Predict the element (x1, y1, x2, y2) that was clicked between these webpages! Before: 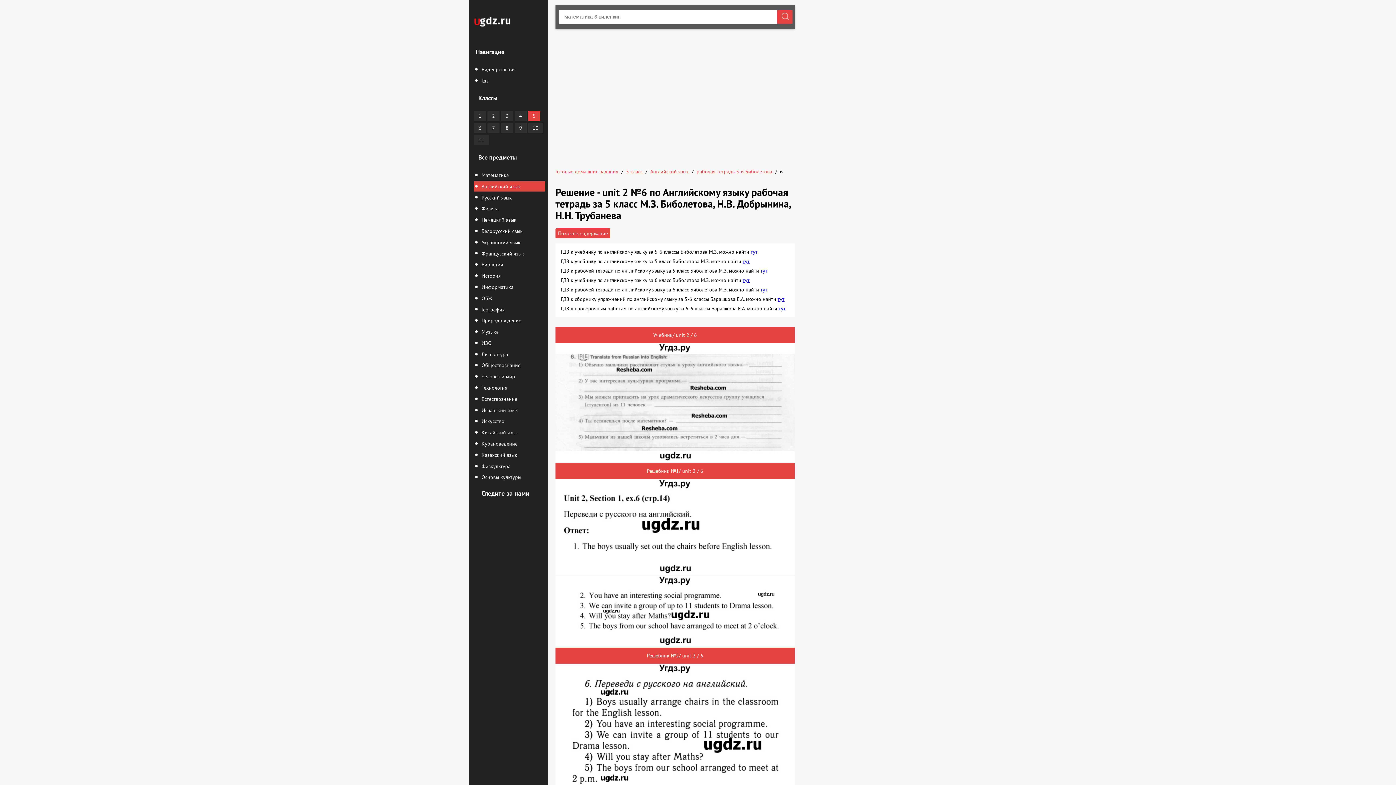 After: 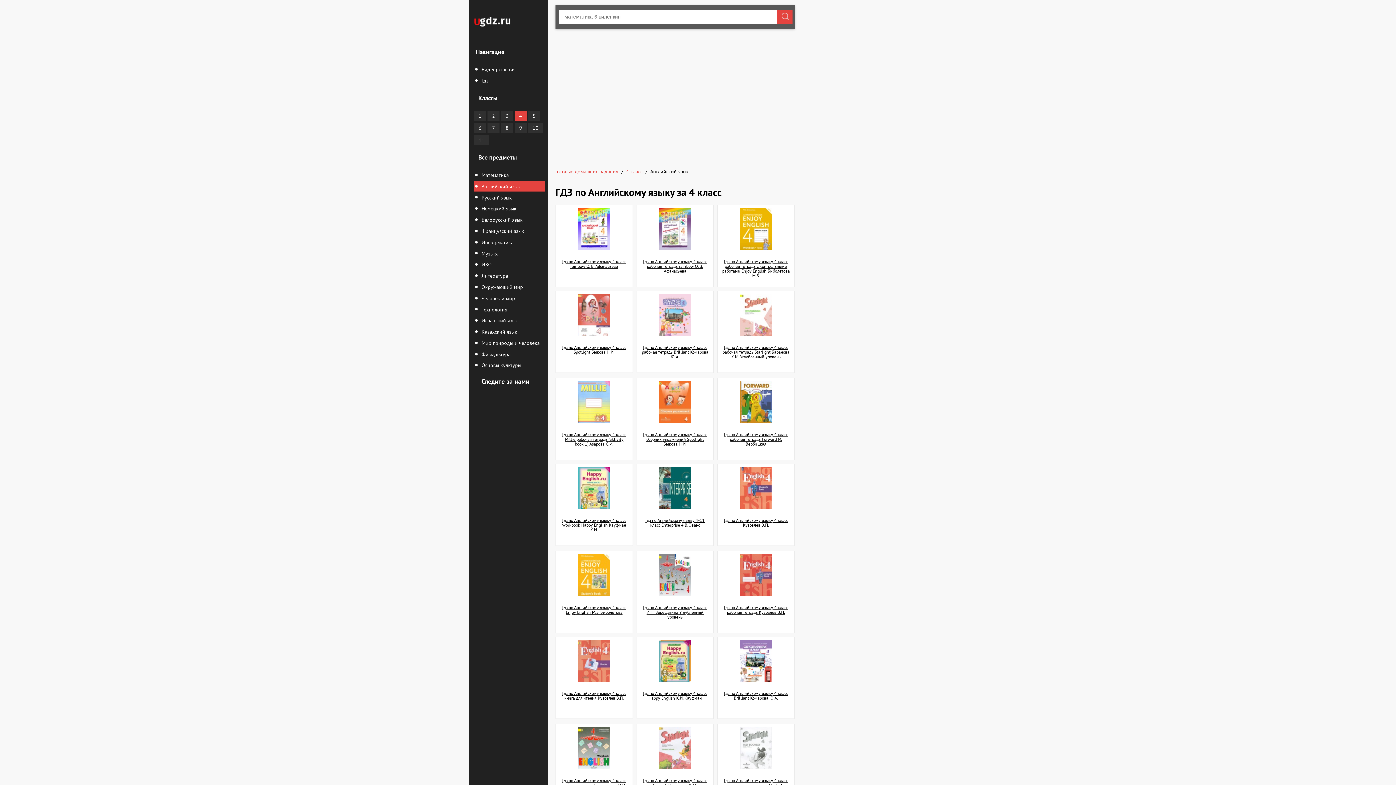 Action: label: 4 bbox: (514, 110, 526, 120)